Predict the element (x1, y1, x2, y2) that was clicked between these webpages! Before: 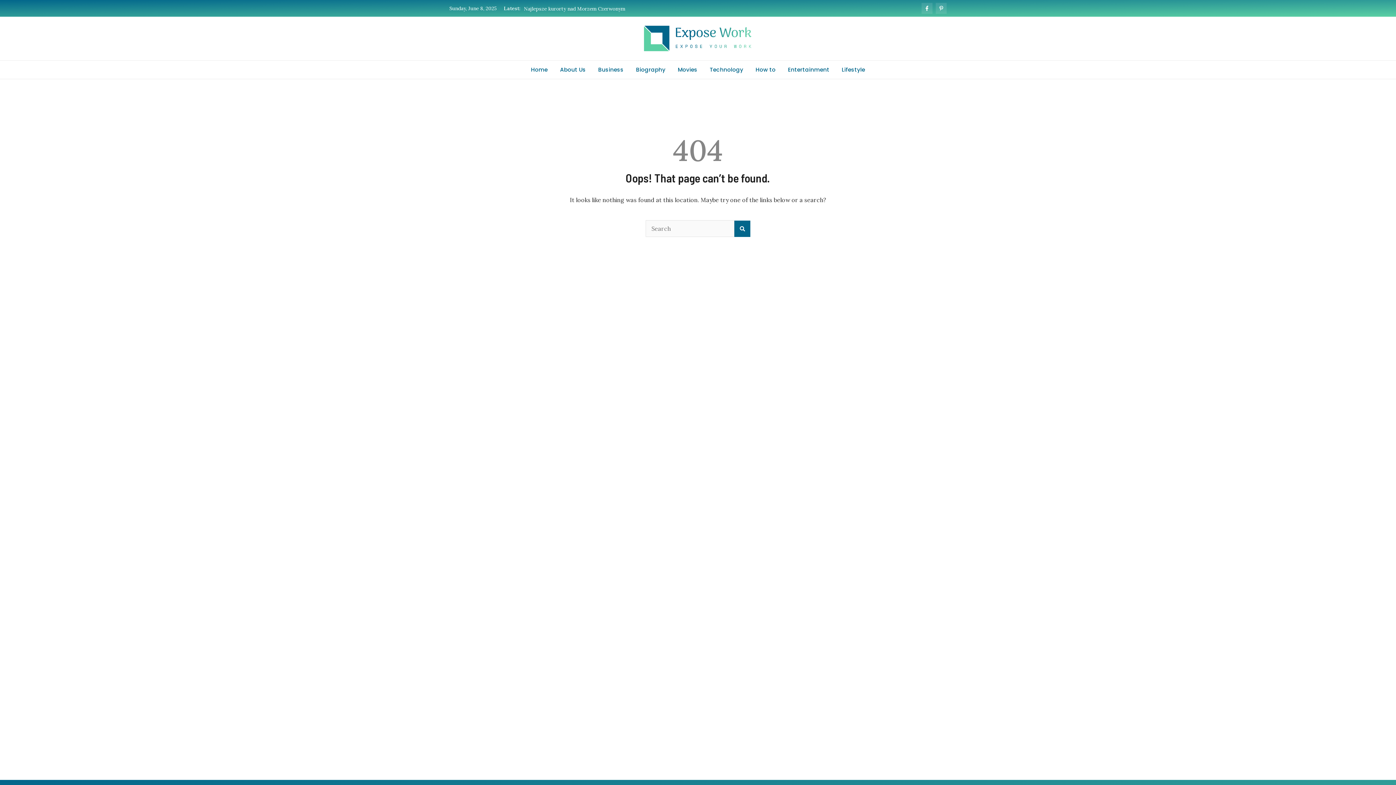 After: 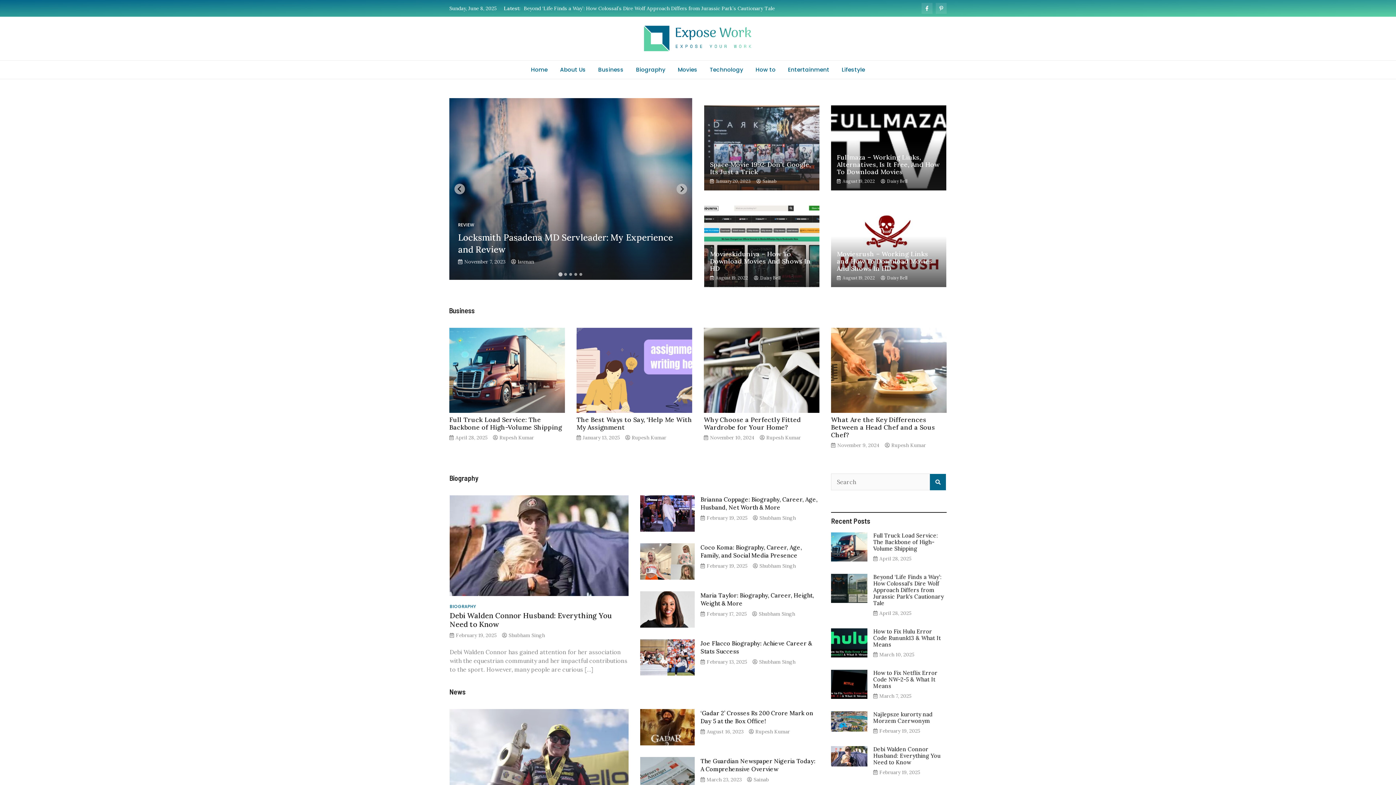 Action: bbox: (734, 220, 750, 237)